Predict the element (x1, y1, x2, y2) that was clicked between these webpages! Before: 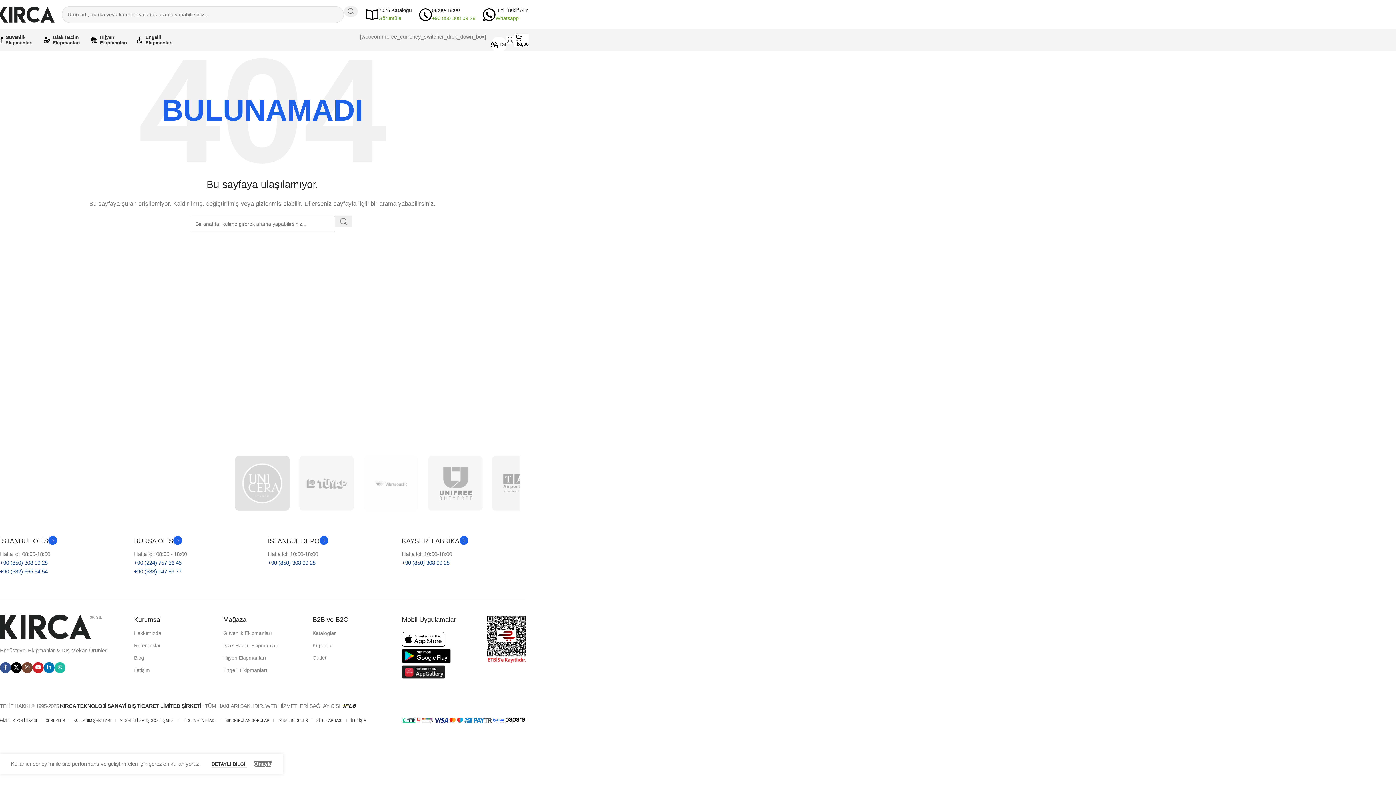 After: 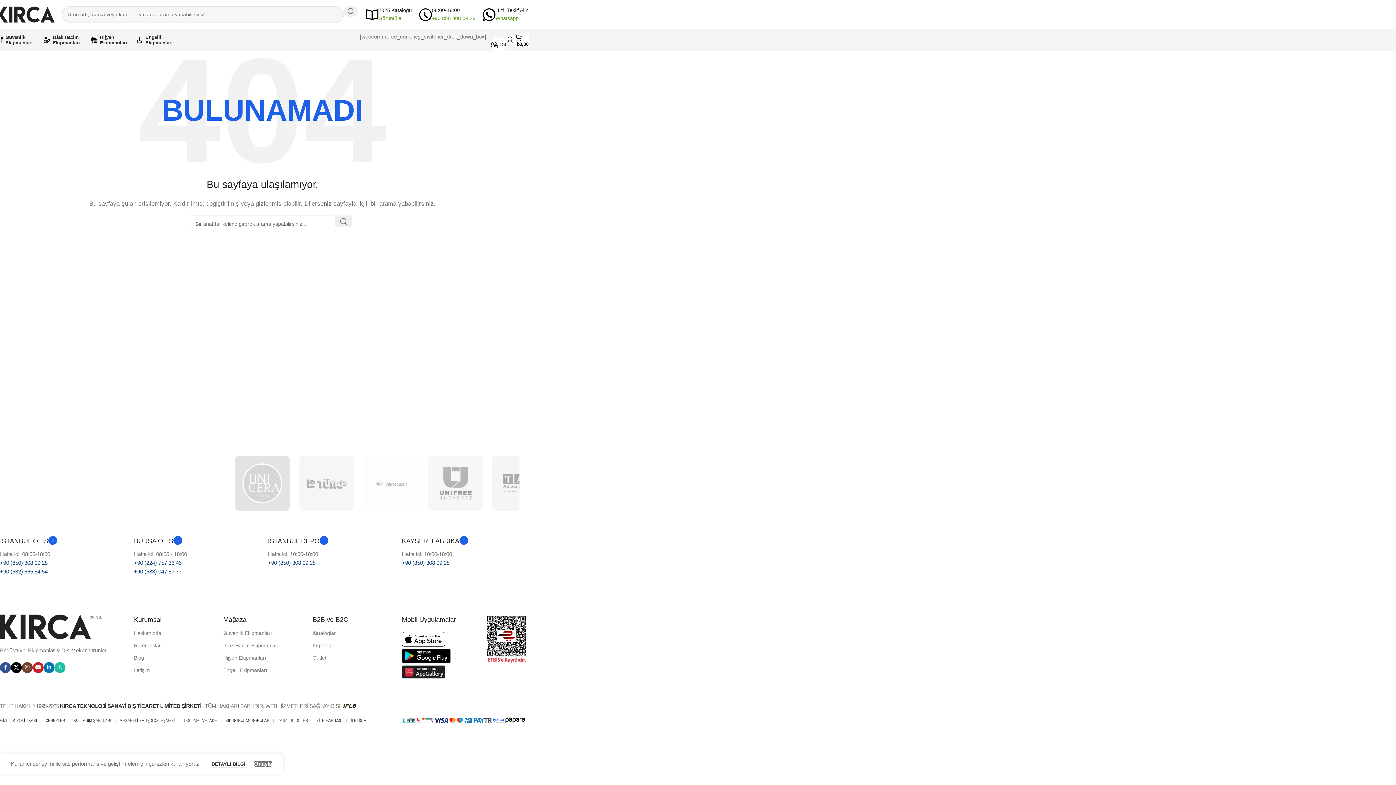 Action: label: Güvenlik Ekipmanları bbox: (223, 627, 301, 639)